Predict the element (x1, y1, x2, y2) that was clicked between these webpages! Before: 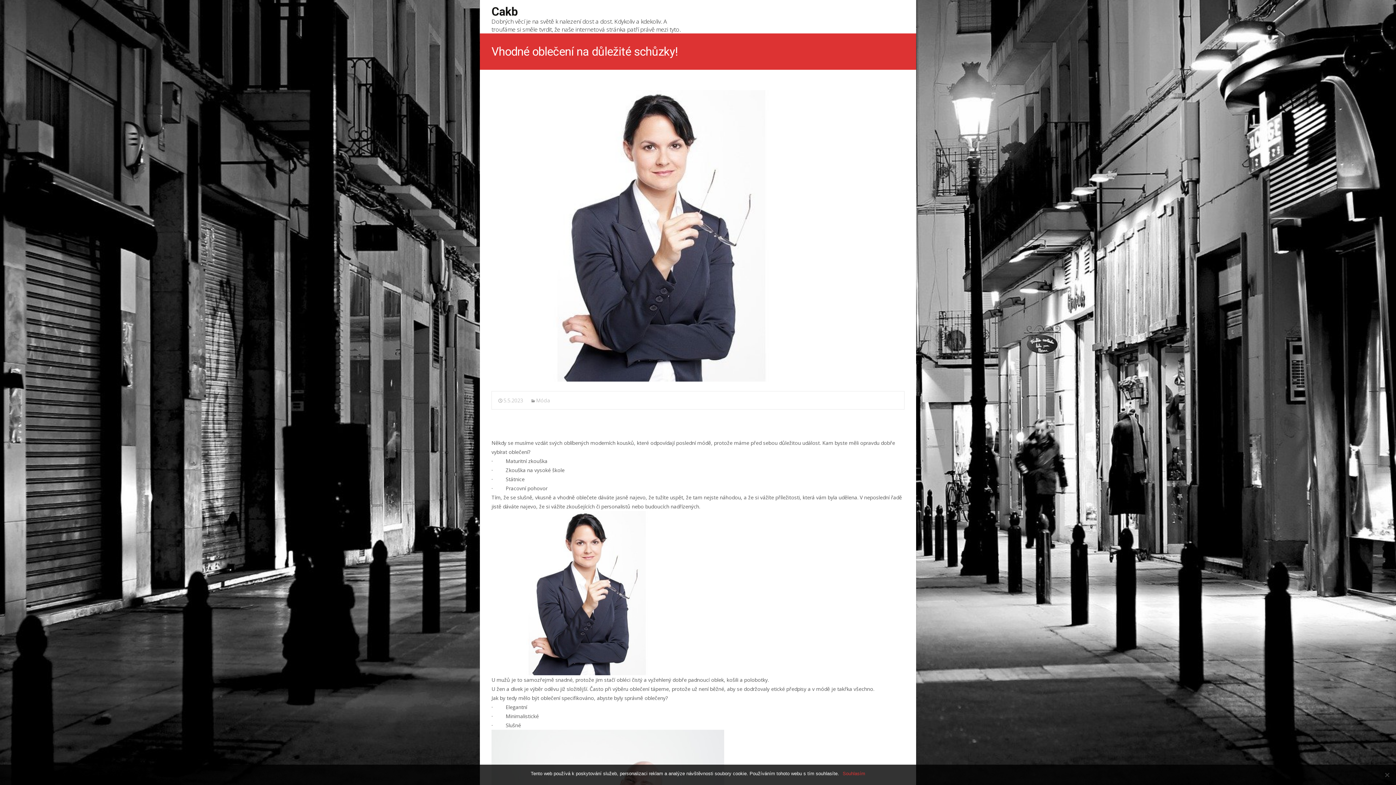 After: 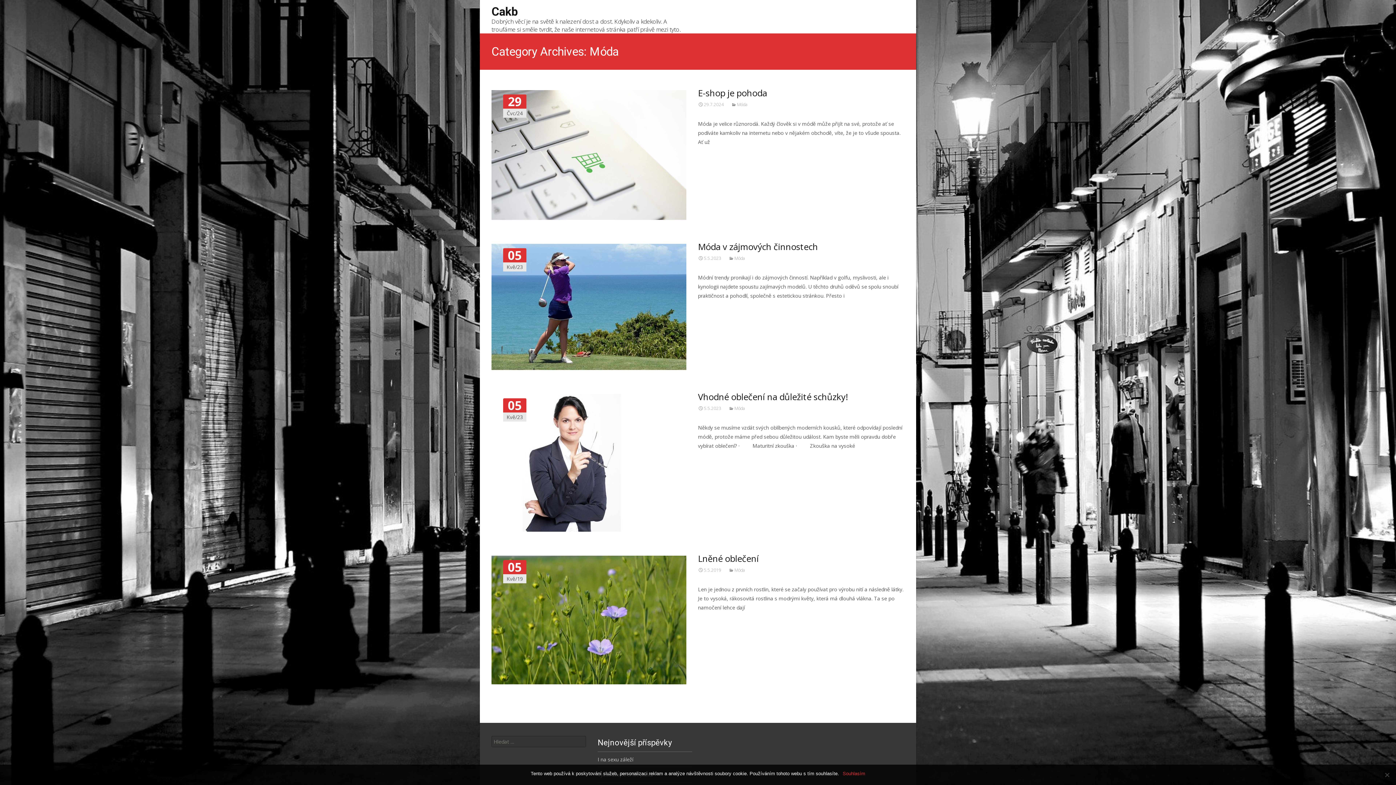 Action: label: Móda bbox: (530, 397, 550, 404)